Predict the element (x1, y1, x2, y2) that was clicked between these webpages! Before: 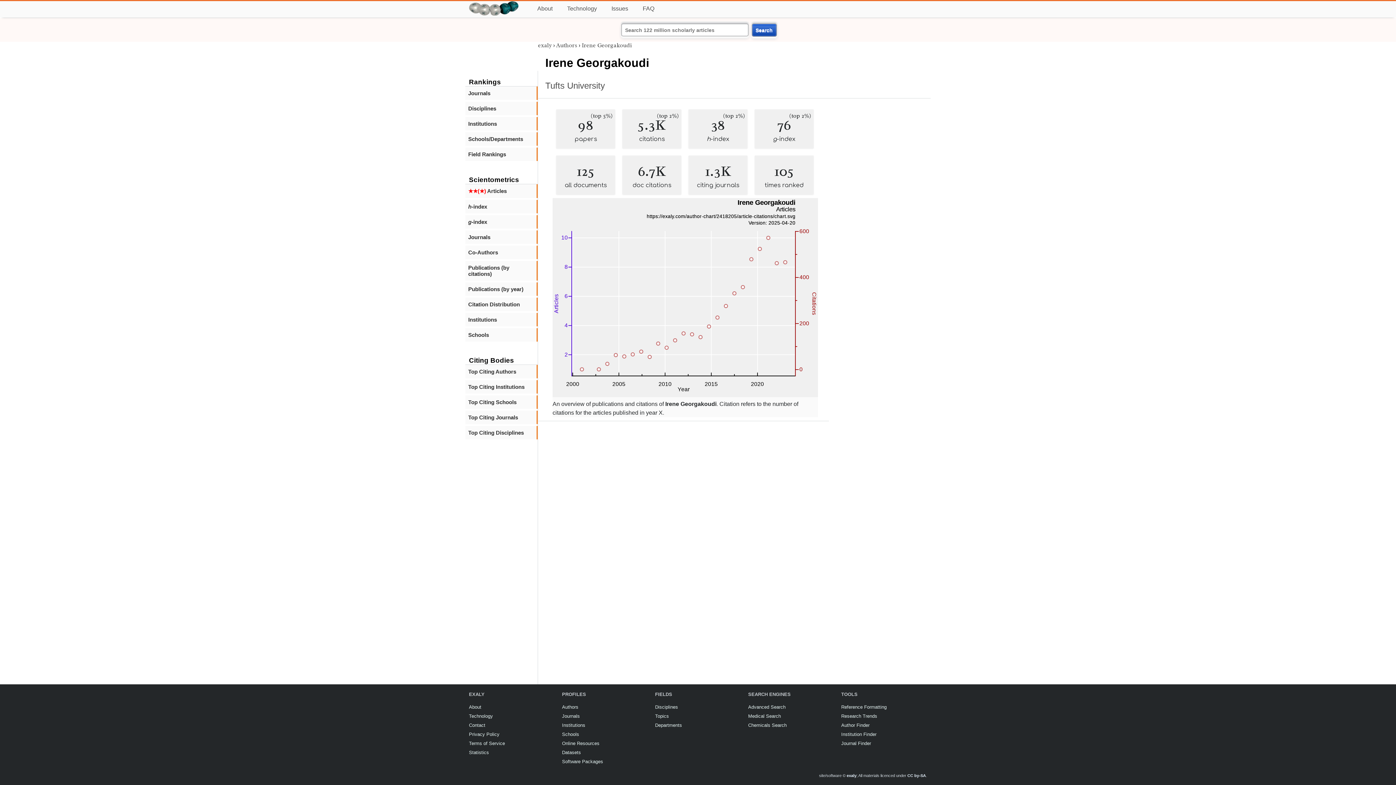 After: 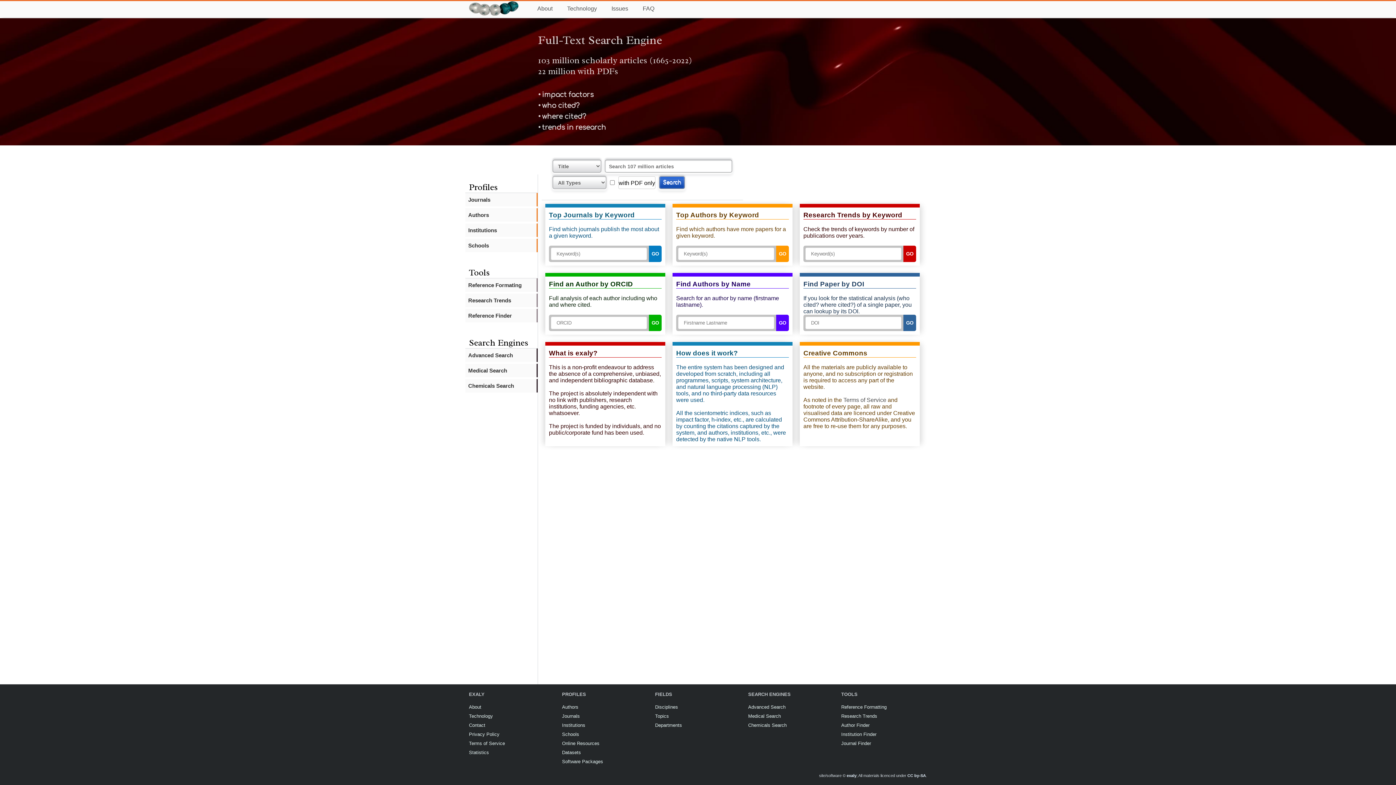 Action: bbox: (465, 0, 522, 8)